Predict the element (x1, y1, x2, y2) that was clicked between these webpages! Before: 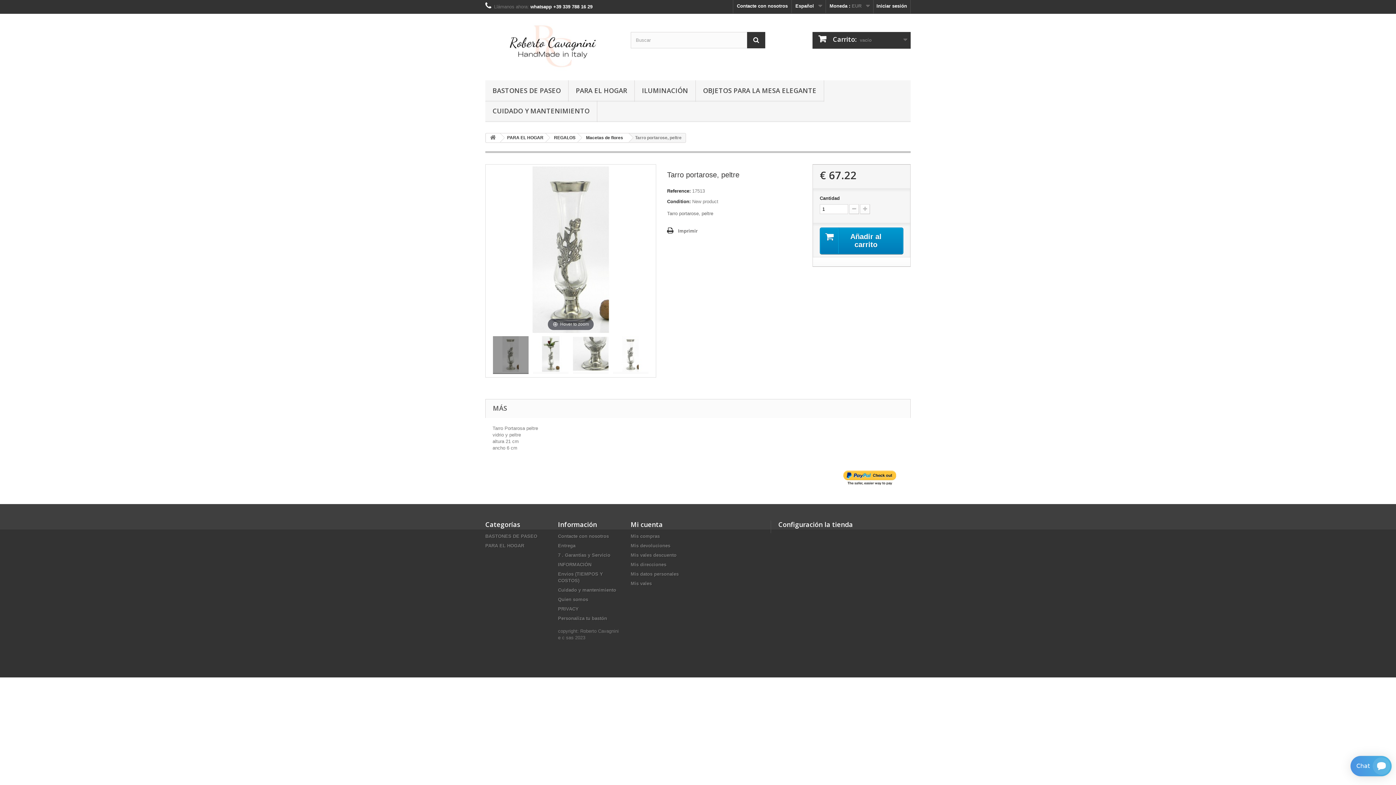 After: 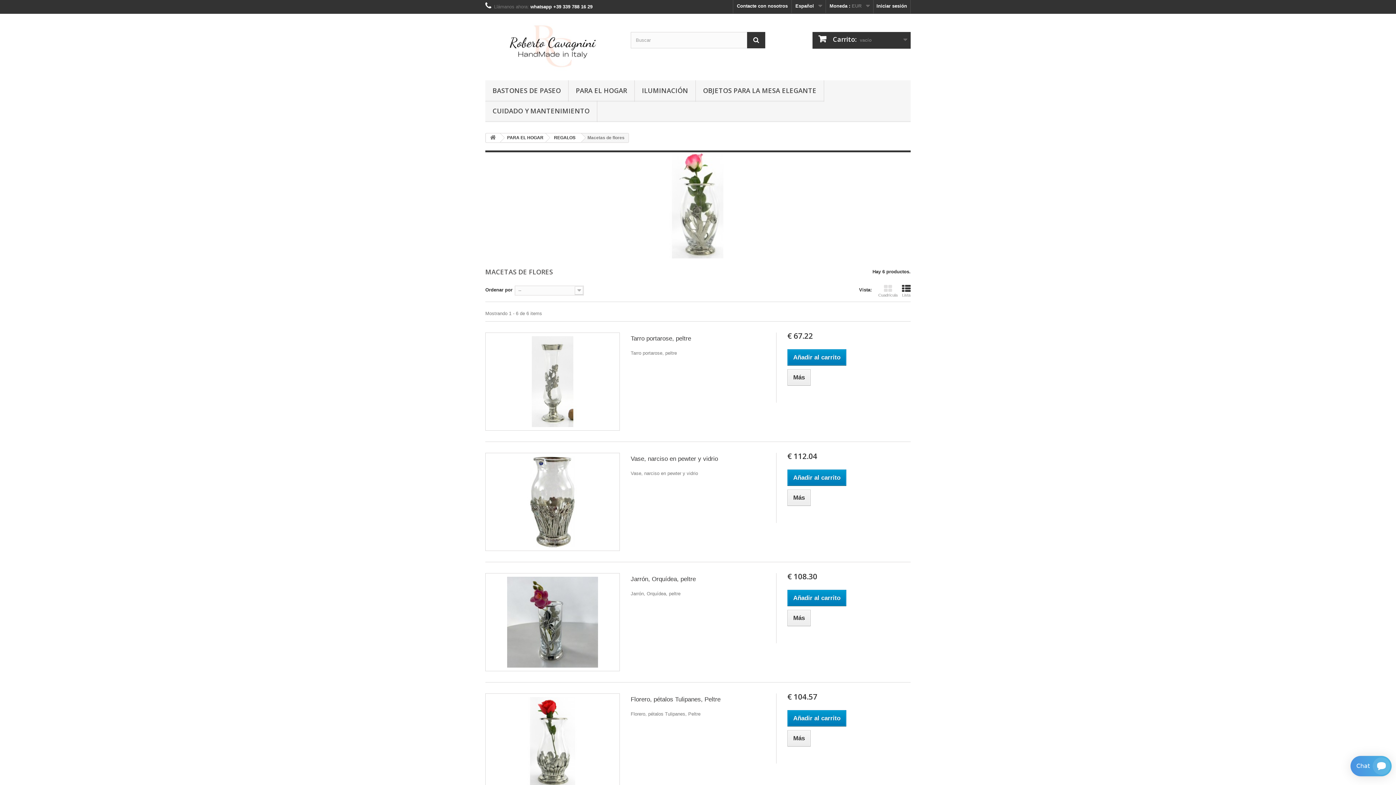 Action: label: Macetas de flores bbox: (578, 133, 628, 142)